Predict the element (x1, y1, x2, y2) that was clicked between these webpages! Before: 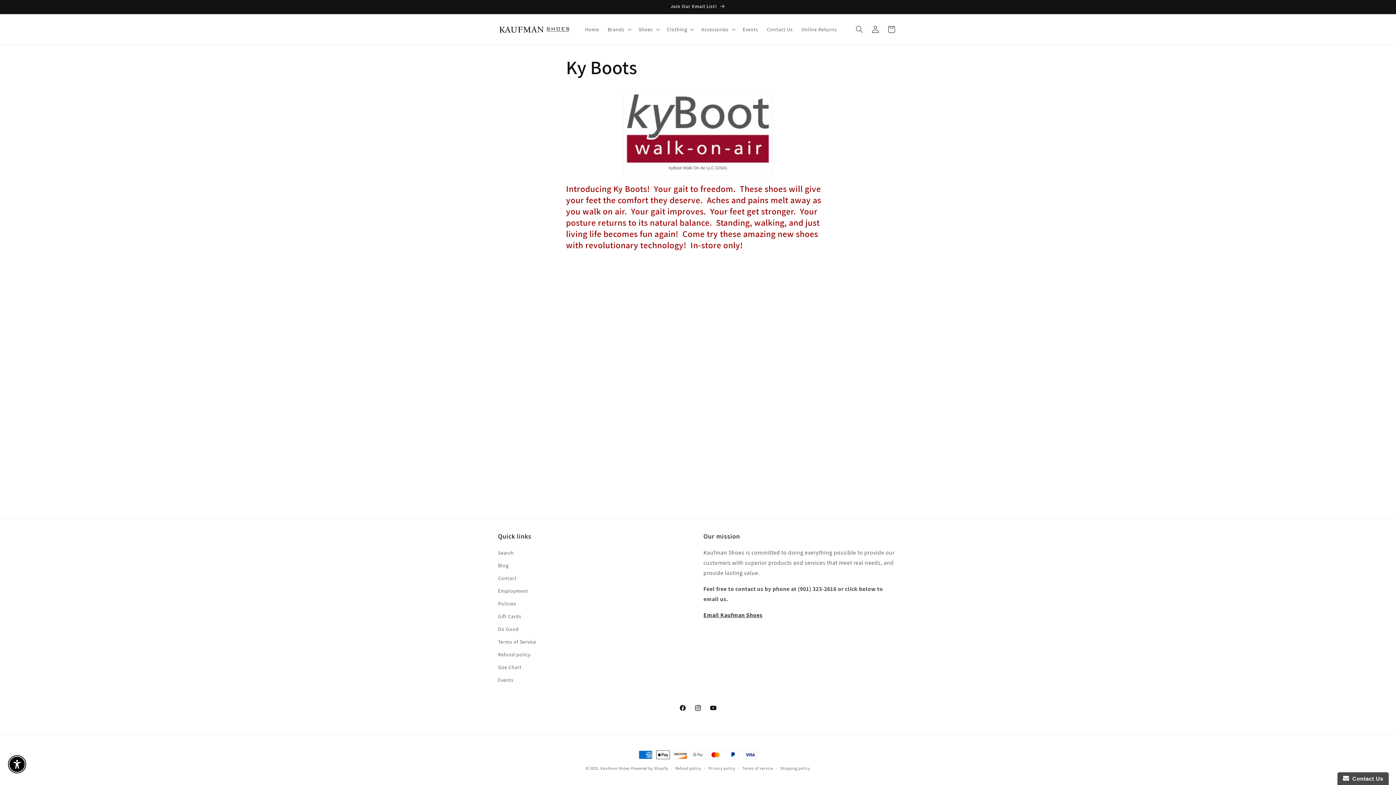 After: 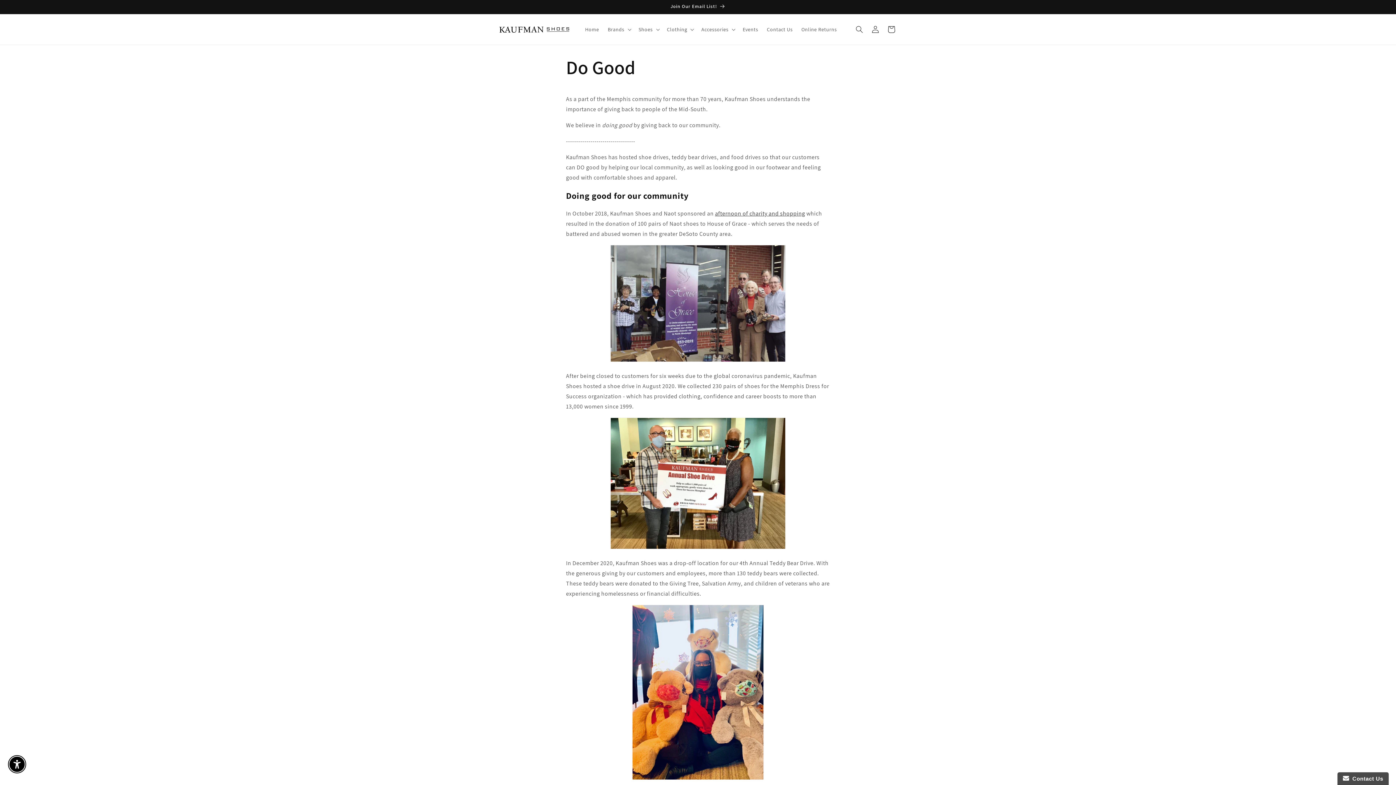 Action: bbox: (498, 623, 518, 636) label: Do Good